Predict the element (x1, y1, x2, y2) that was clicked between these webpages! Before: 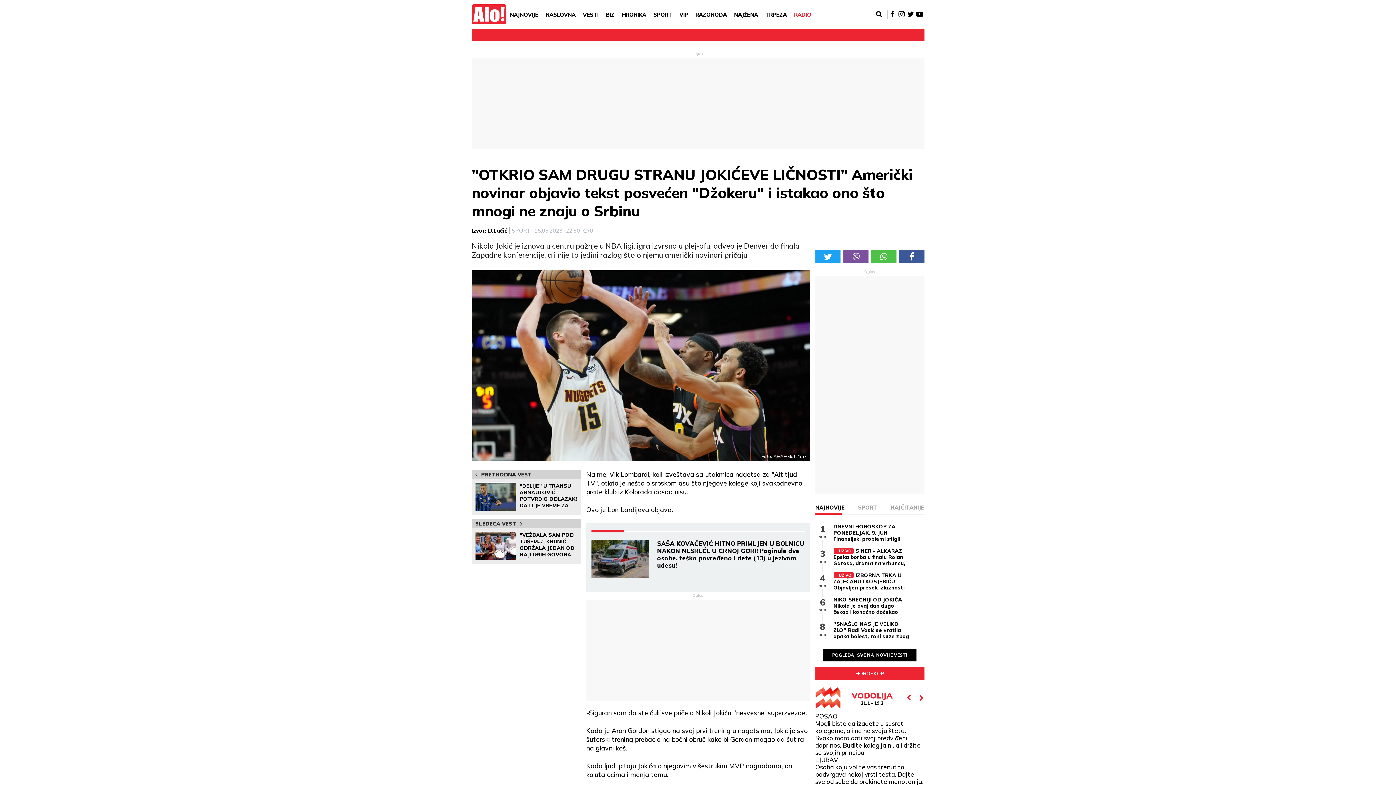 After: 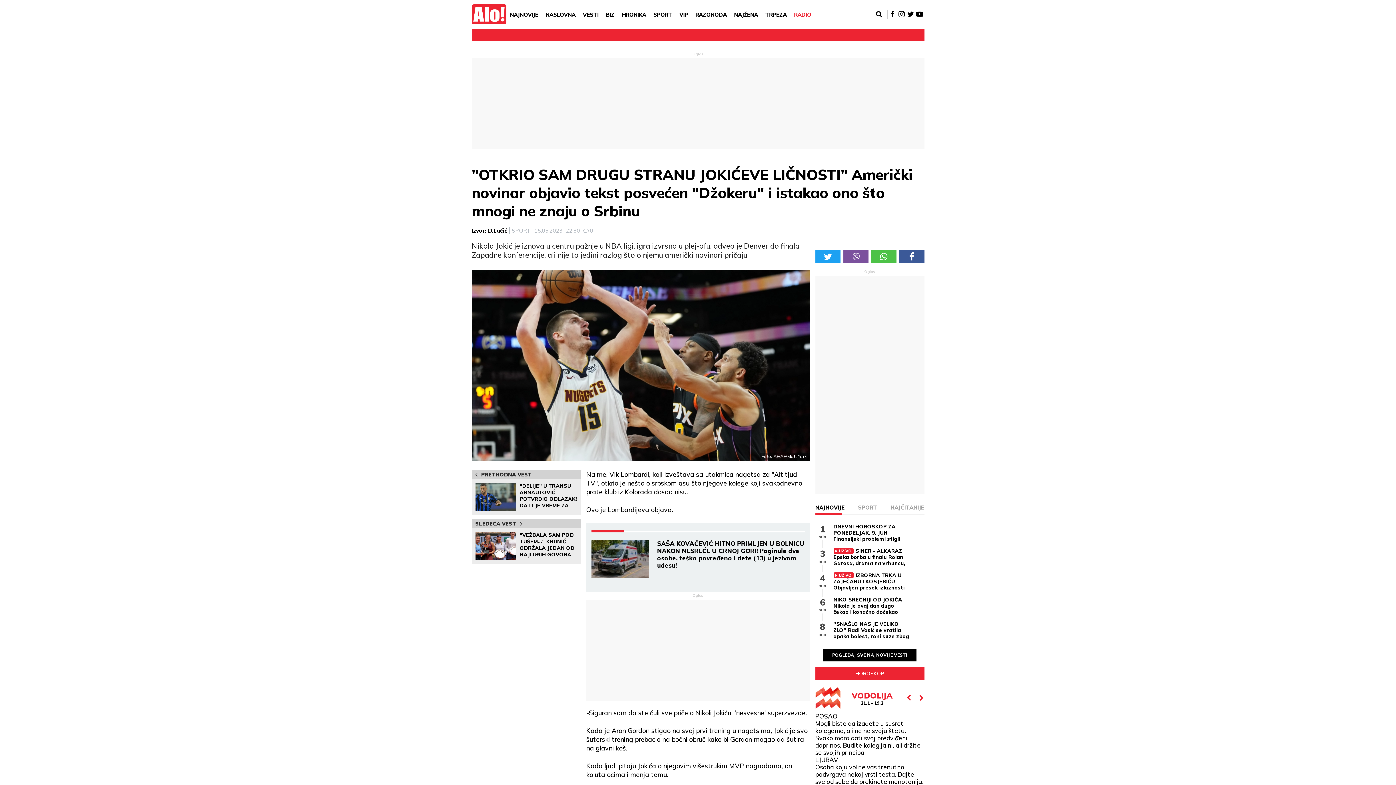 Action: label: NAJNOVIJE bbox: (815, 501, 844, 514)